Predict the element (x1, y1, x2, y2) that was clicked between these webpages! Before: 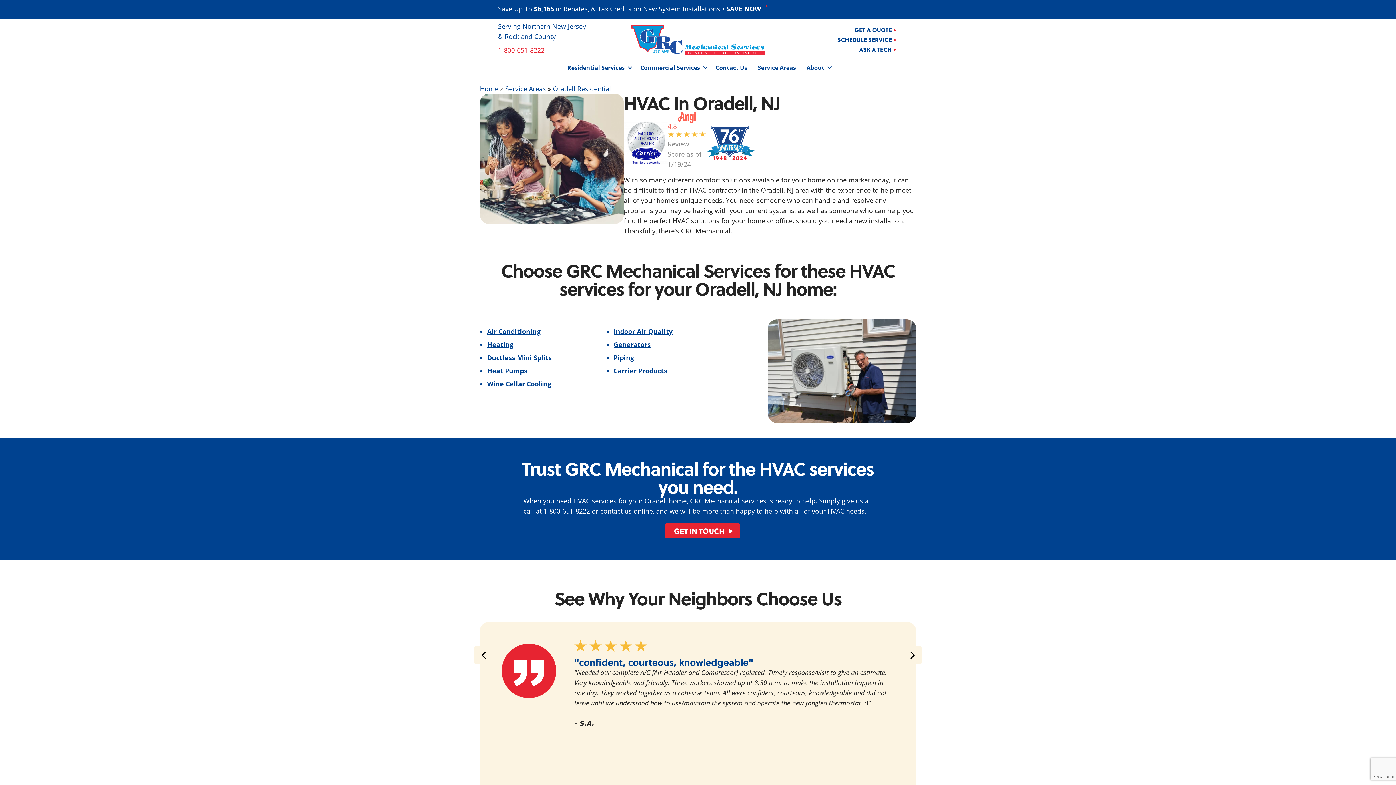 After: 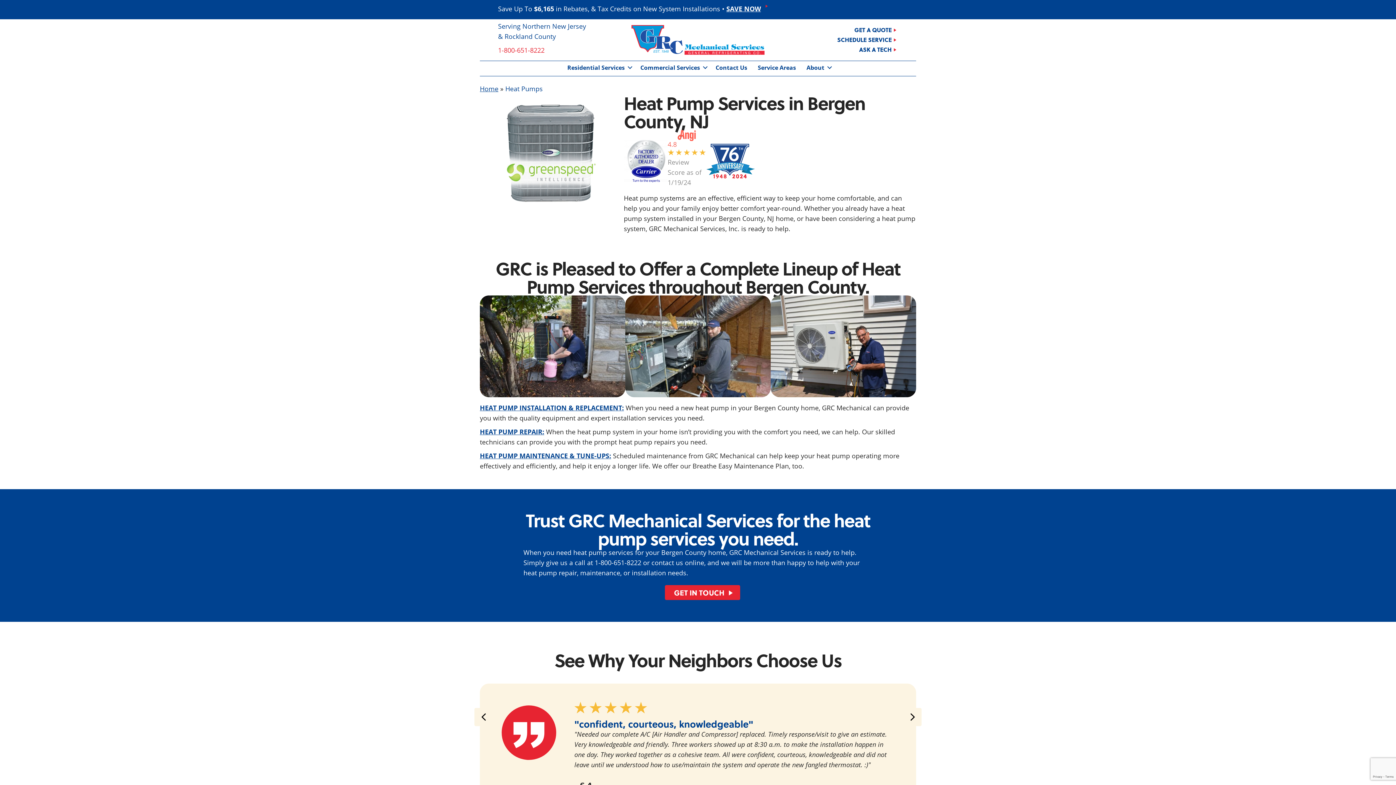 Action: label: Heat Pumps bbox: (487, 366, 527, 375)